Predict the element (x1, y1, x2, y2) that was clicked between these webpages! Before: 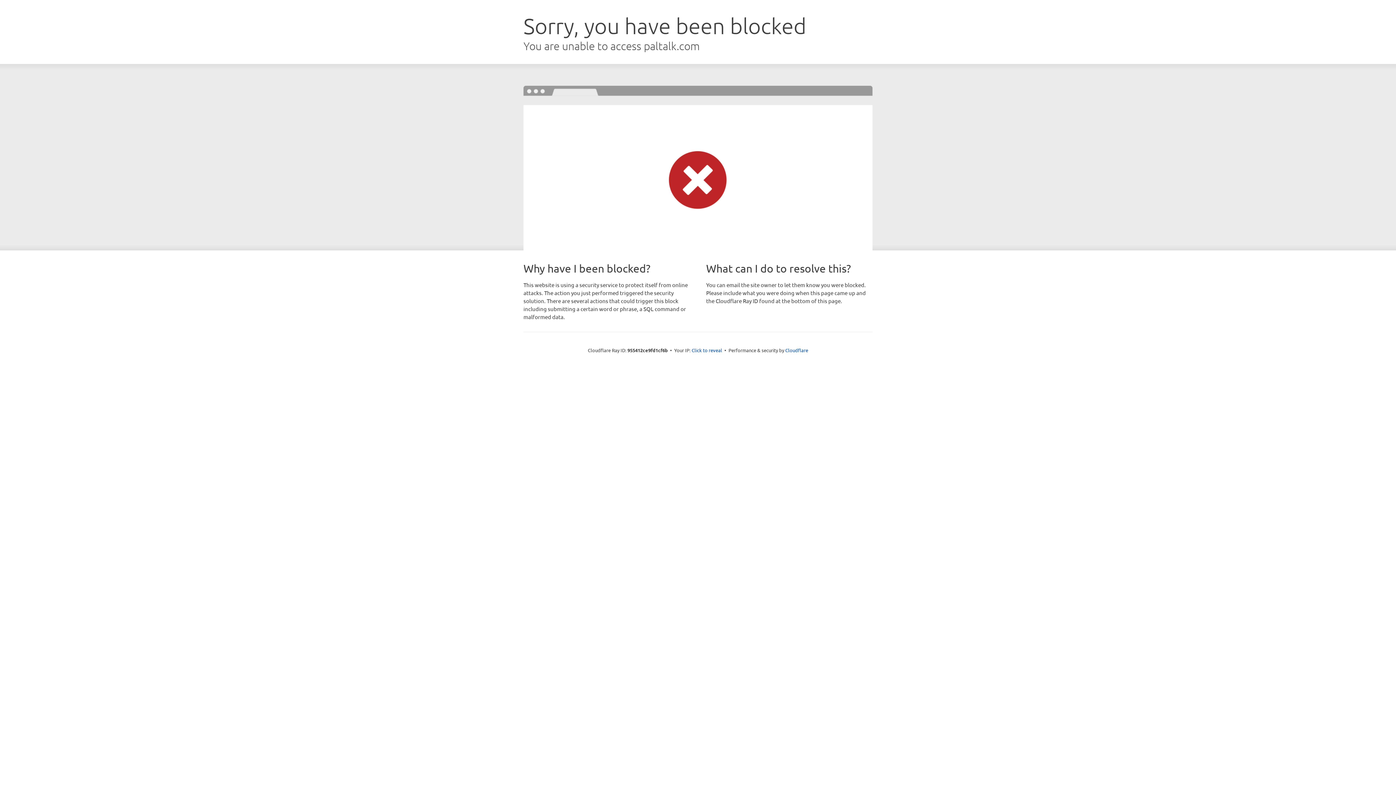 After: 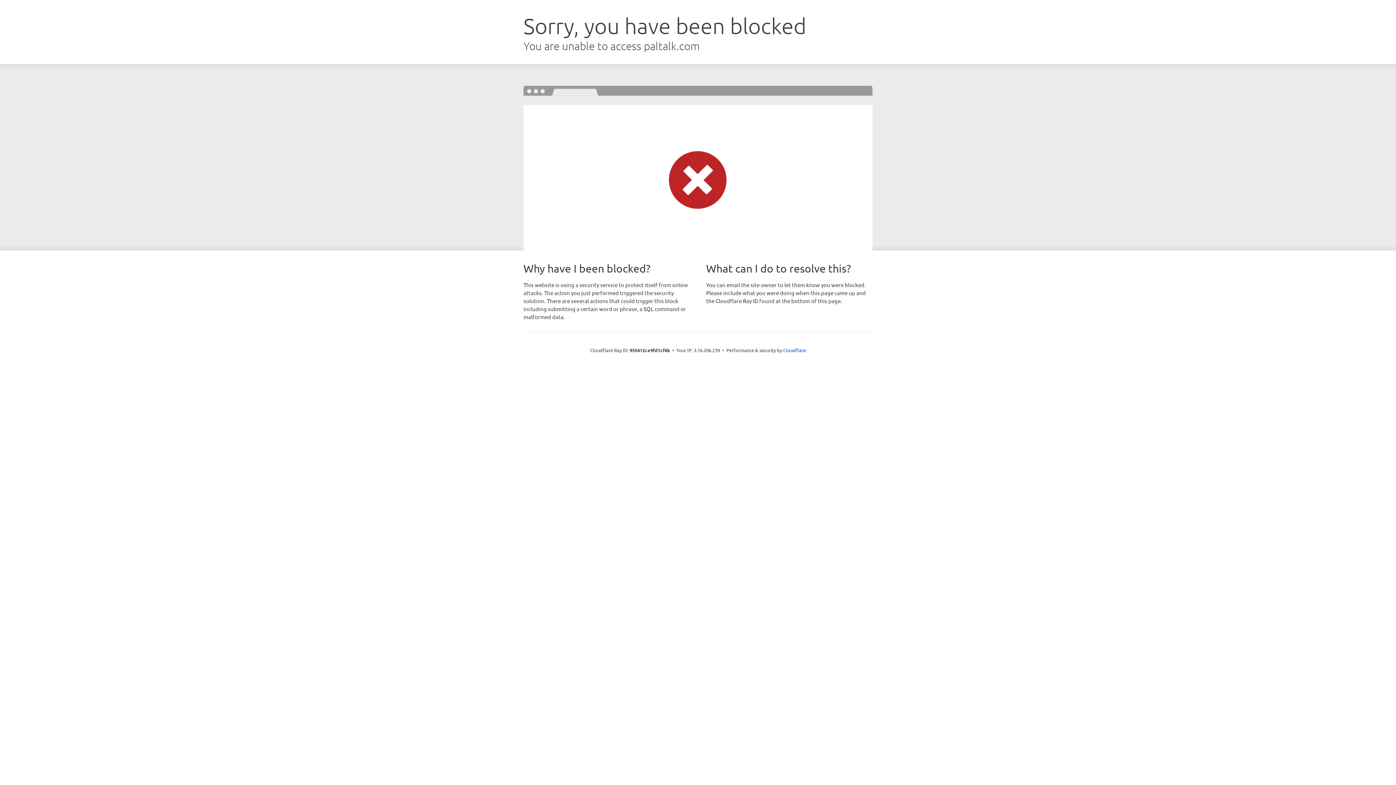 Action: label: Click to reveal bbox: (691, 346, 722, 353)